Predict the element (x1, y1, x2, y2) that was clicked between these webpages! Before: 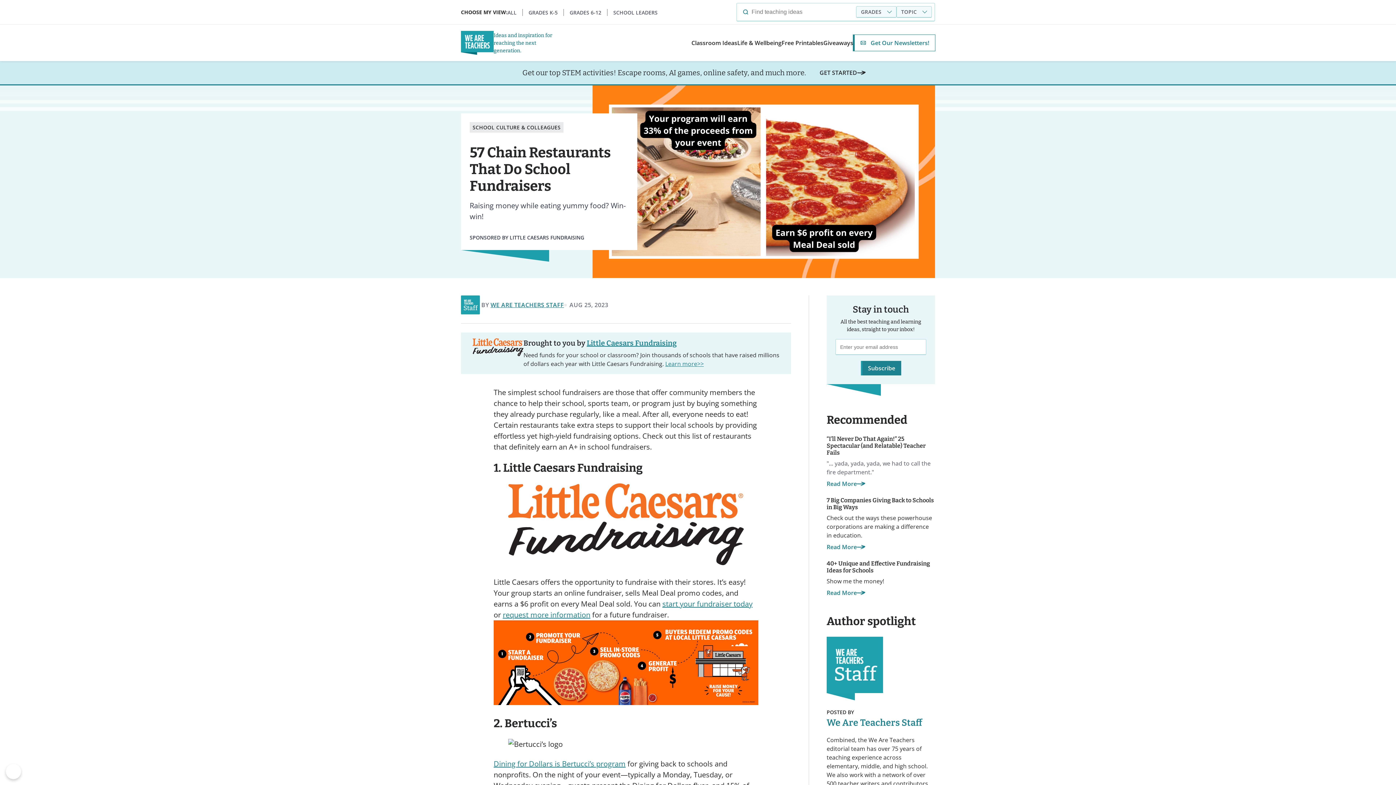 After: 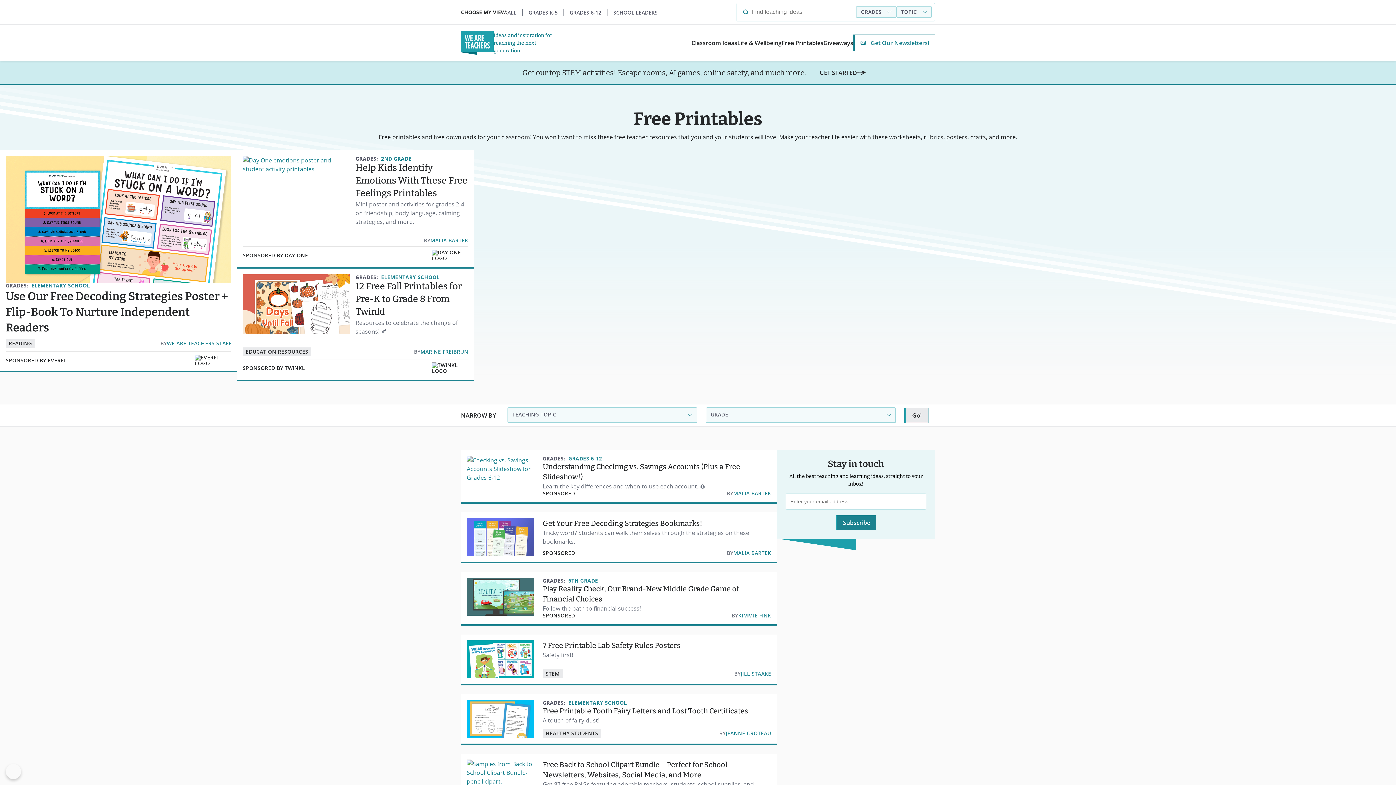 Action: bbox: (781, 38, 823, 46) label: Free Printables